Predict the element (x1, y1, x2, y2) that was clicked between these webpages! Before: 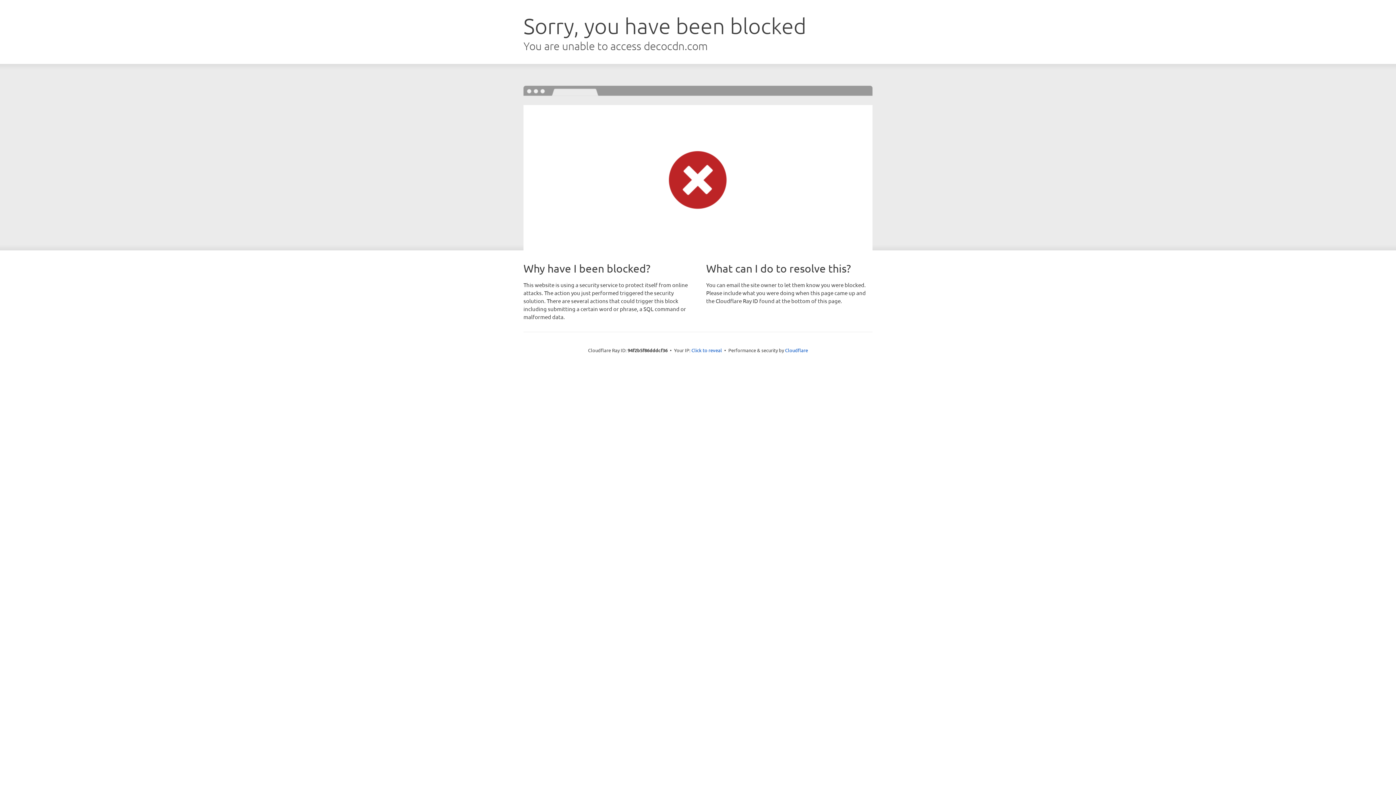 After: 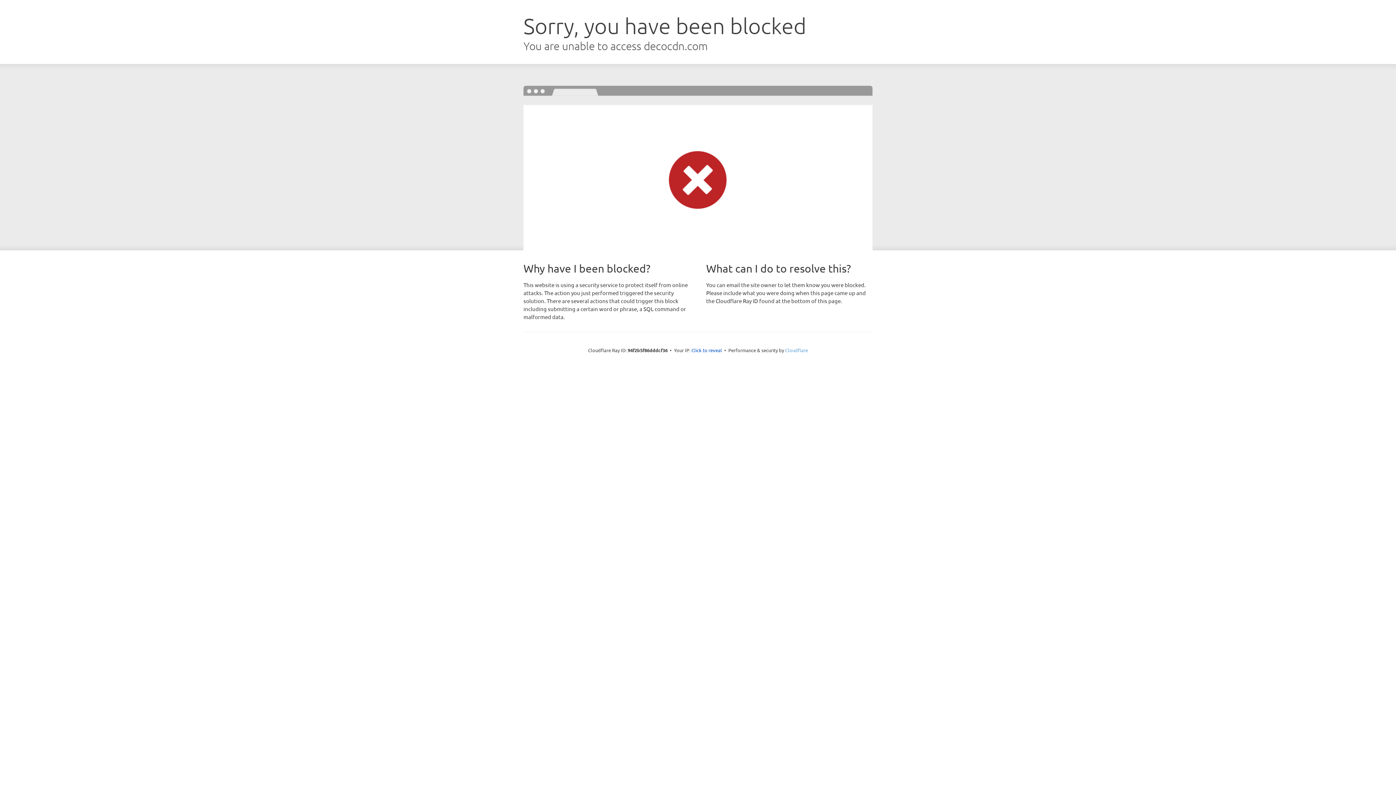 Action: label: Cloudflare bbox: (785, 347, 808, 353)